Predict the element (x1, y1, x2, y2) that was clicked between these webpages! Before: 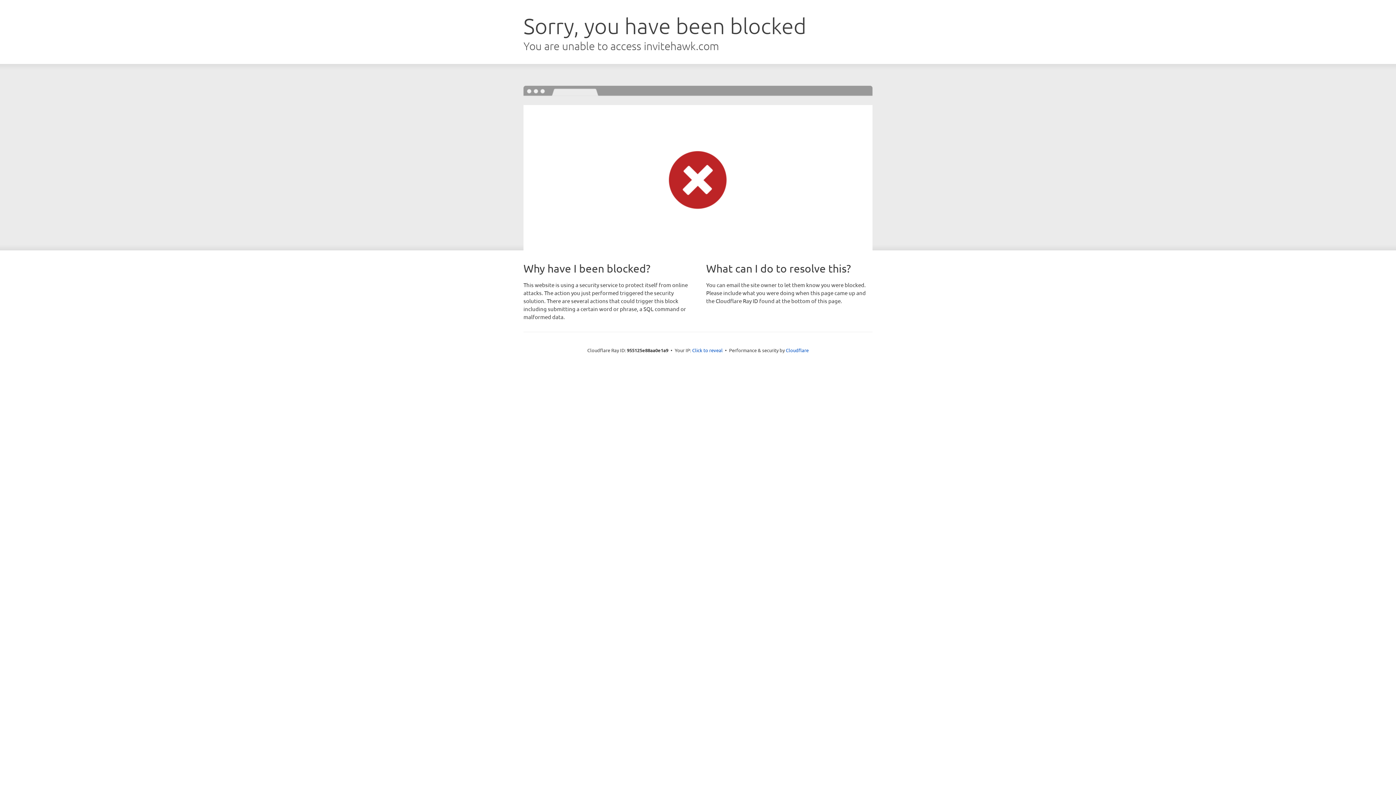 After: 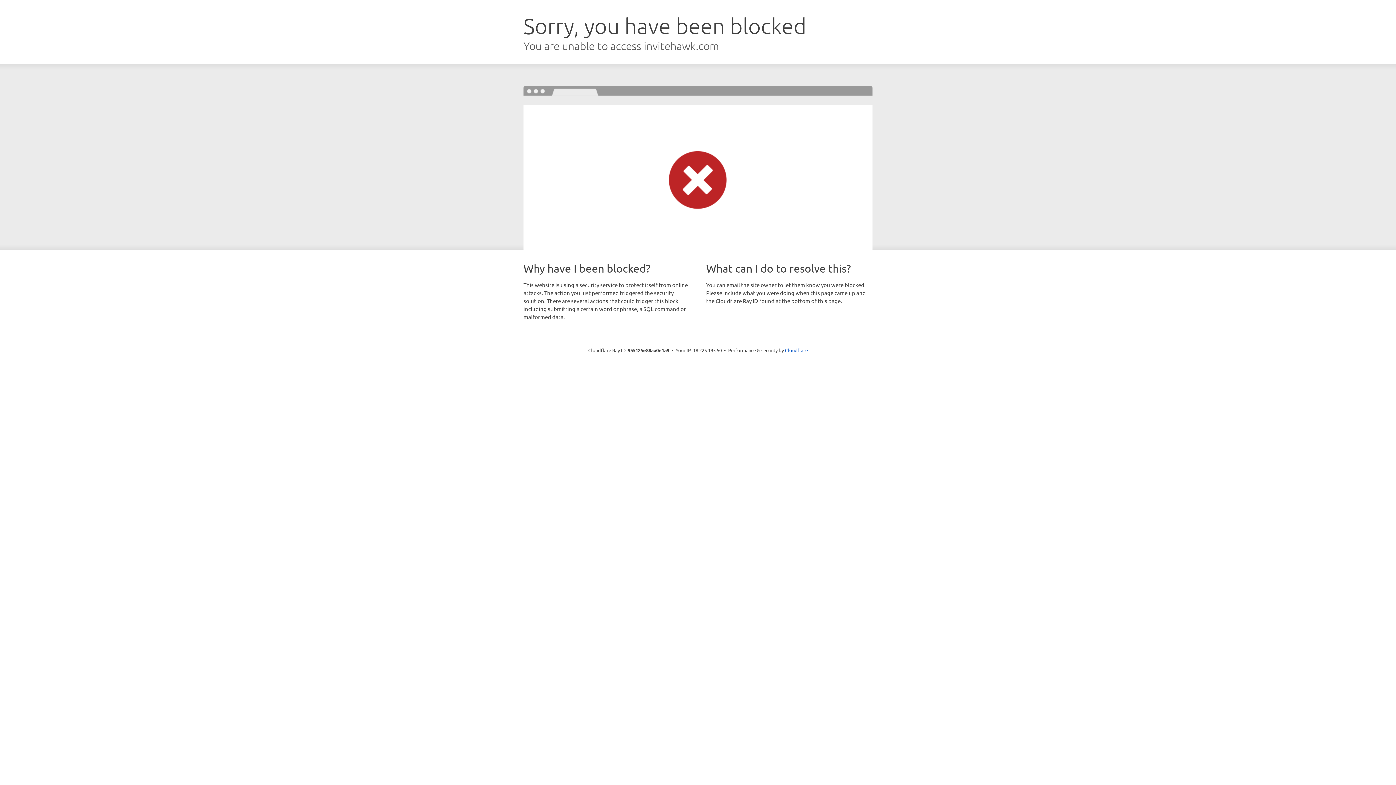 Action: label: Click to reveal bbox: (692, 346, 722, 353)